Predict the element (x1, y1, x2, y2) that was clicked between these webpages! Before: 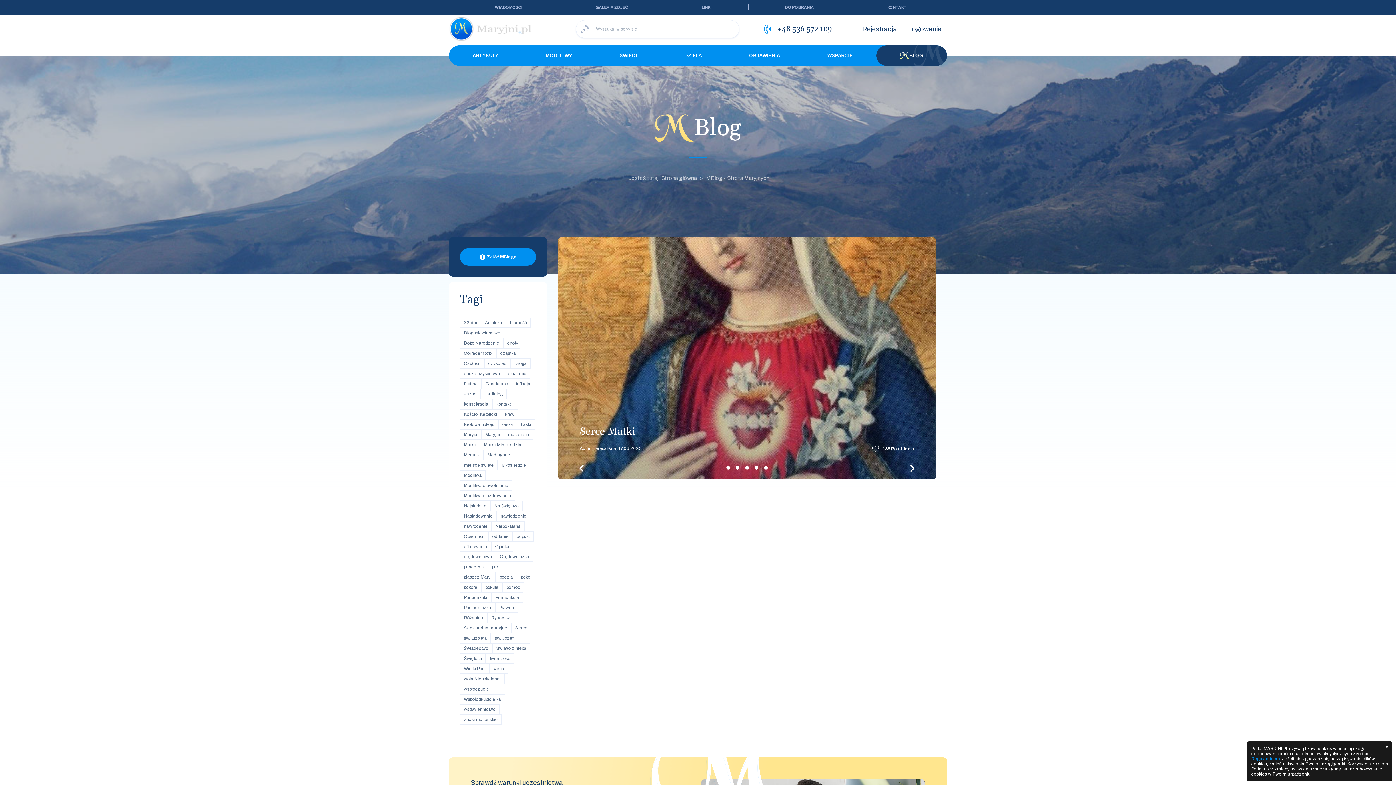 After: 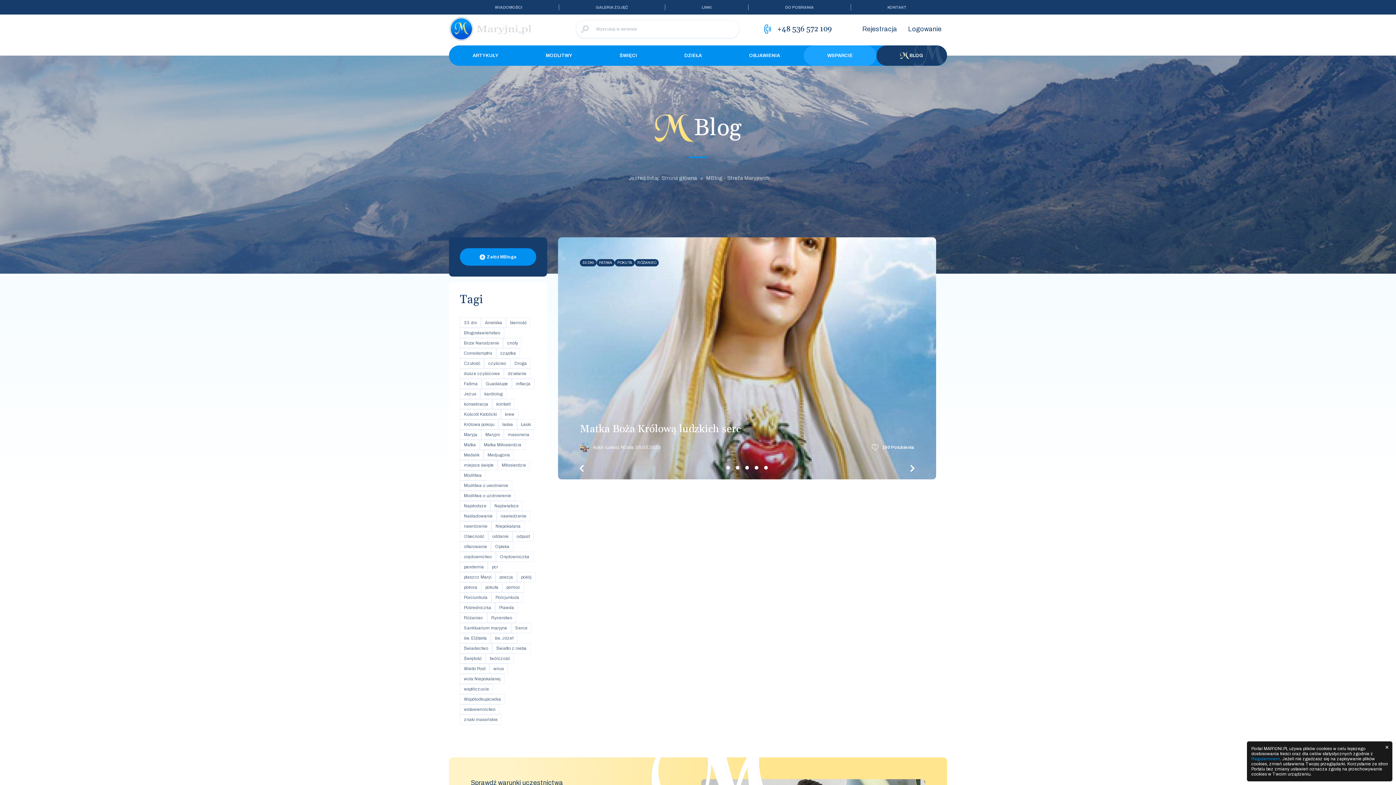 Action: label: WSPARCIE bbox: (803, 45, 876, 65)